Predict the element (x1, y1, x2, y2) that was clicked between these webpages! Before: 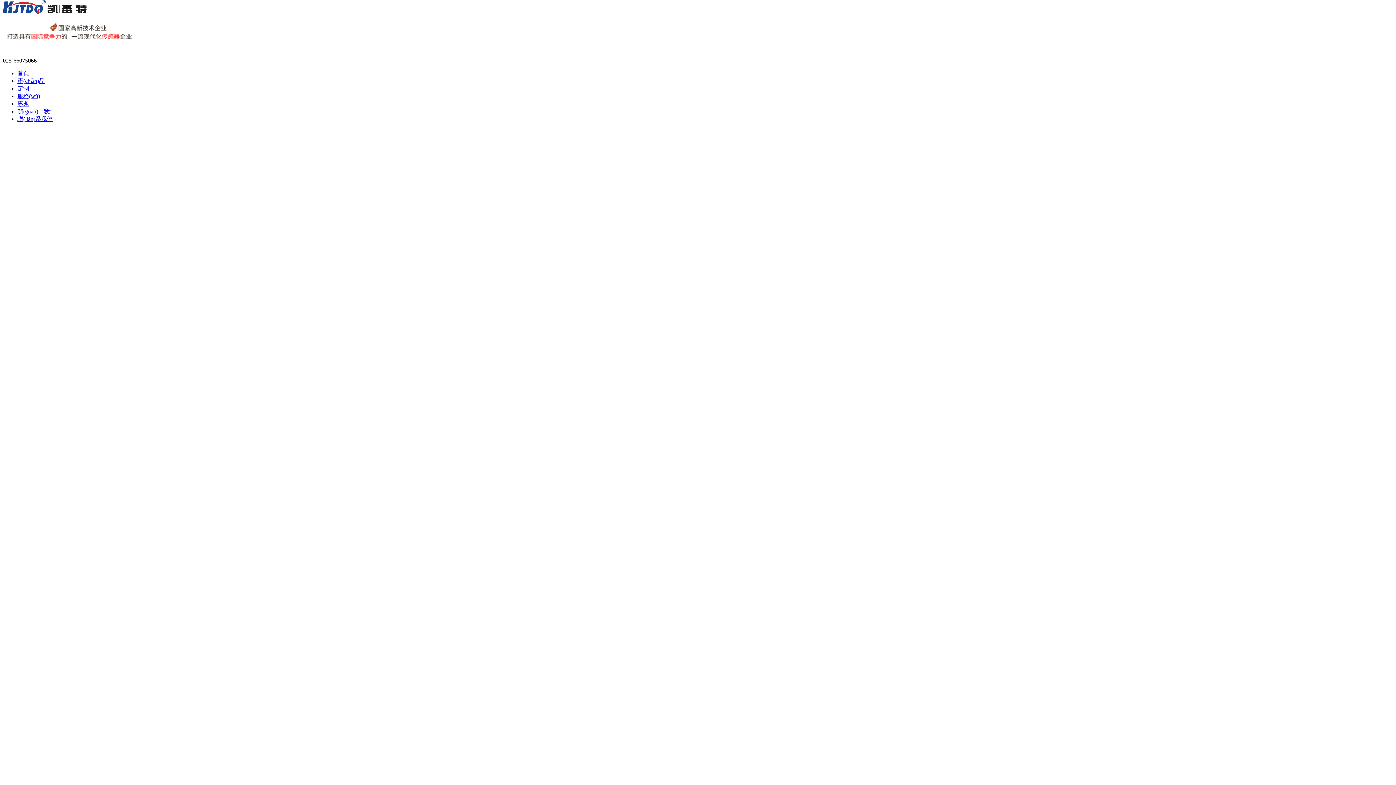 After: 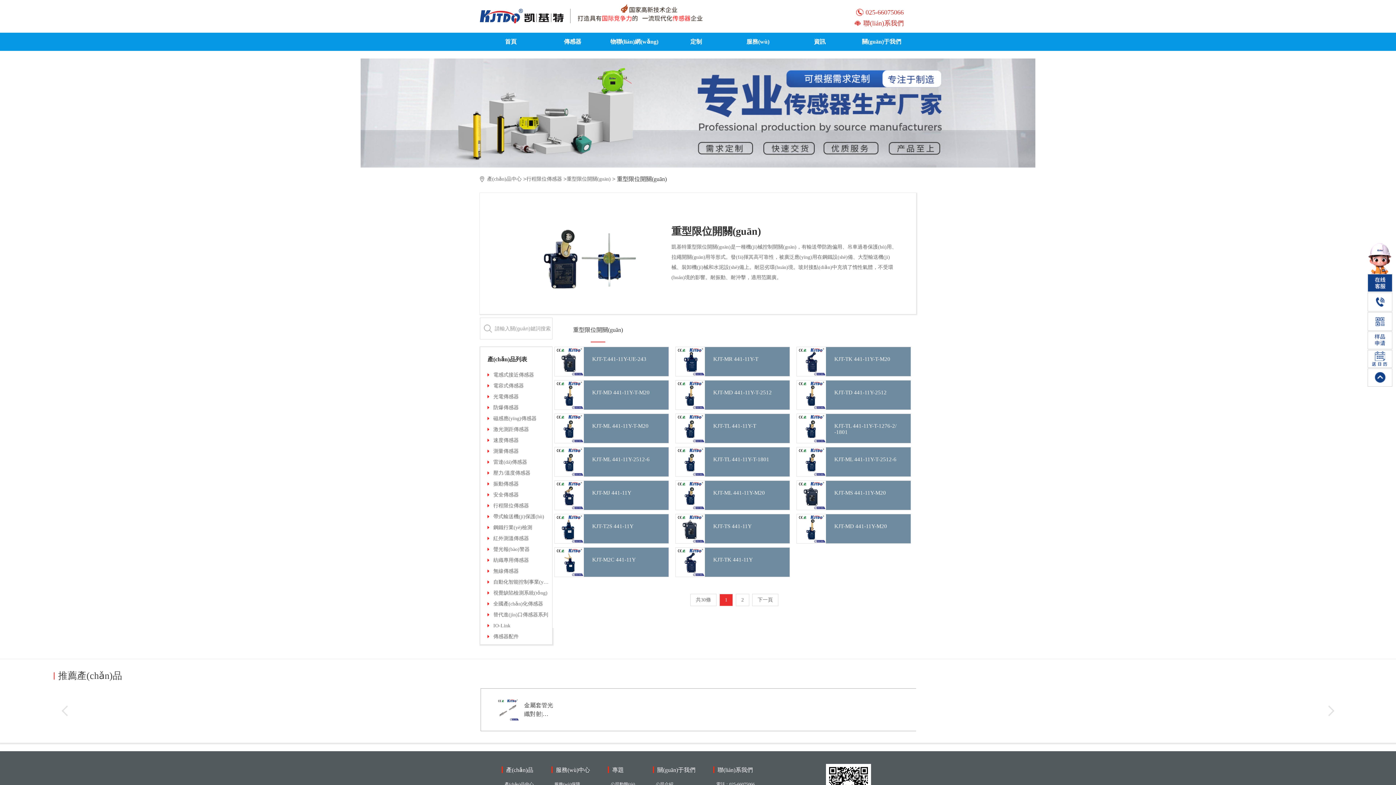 Action: label: 重型限位開關(guān) bbox: (17, 682, 76, 689)